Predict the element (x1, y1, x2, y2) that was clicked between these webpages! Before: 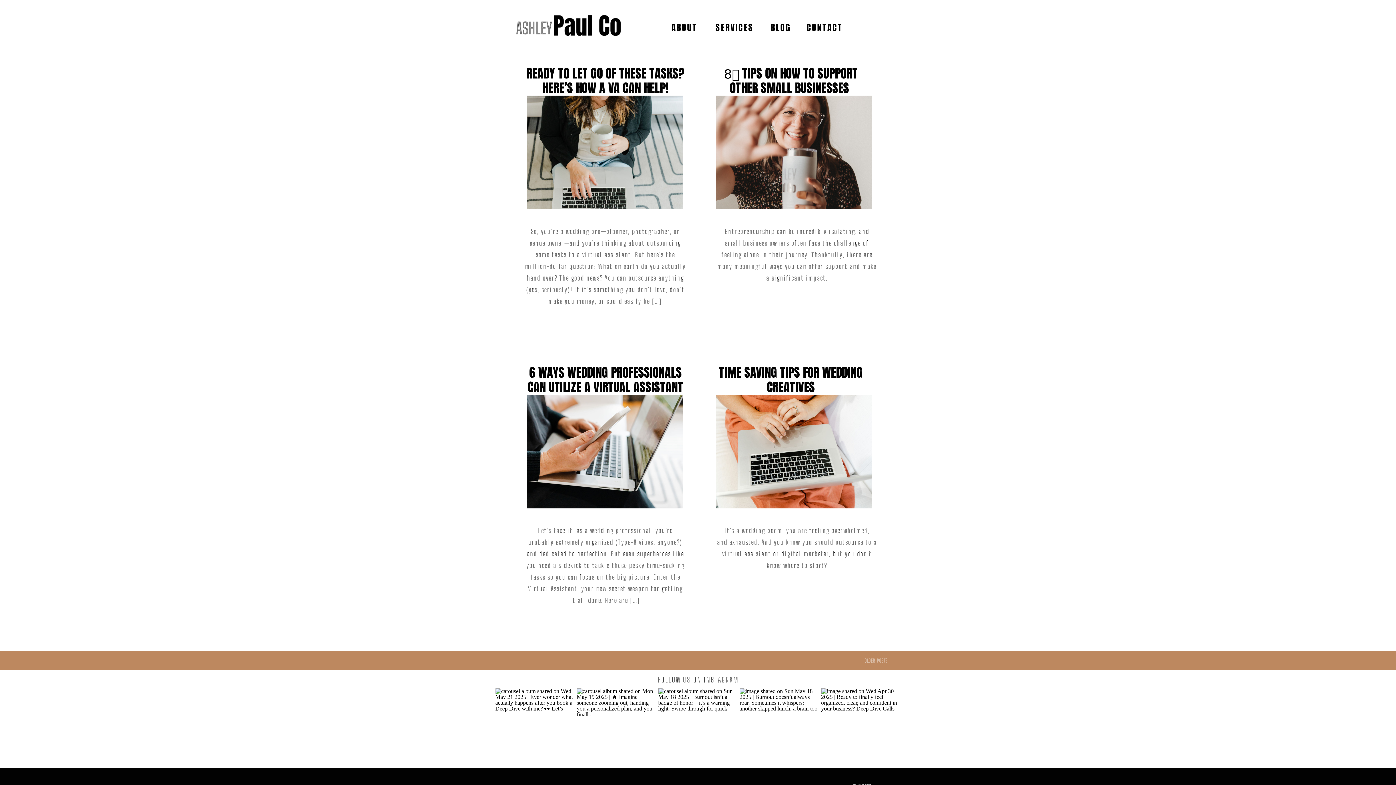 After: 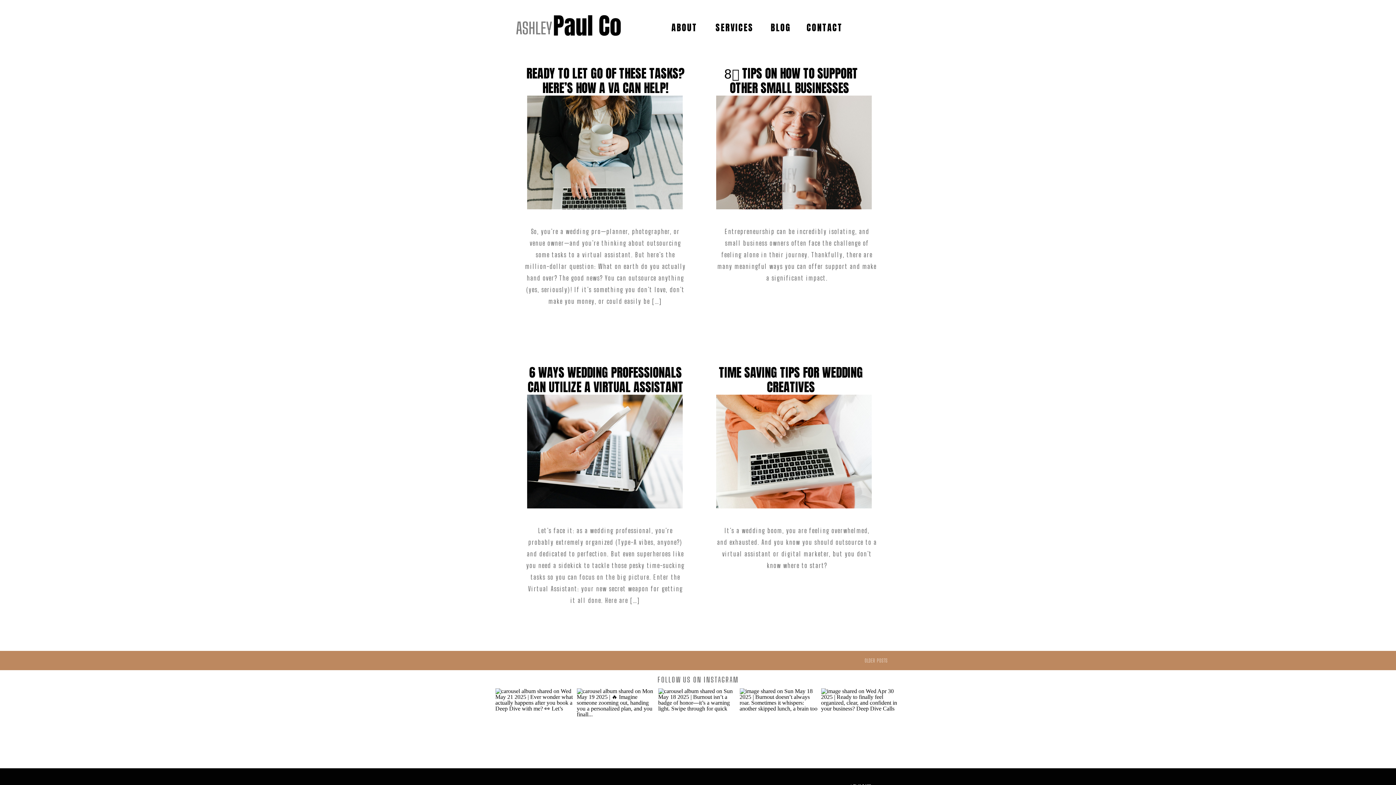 Action: bbox: (495, 688, 575, 768)